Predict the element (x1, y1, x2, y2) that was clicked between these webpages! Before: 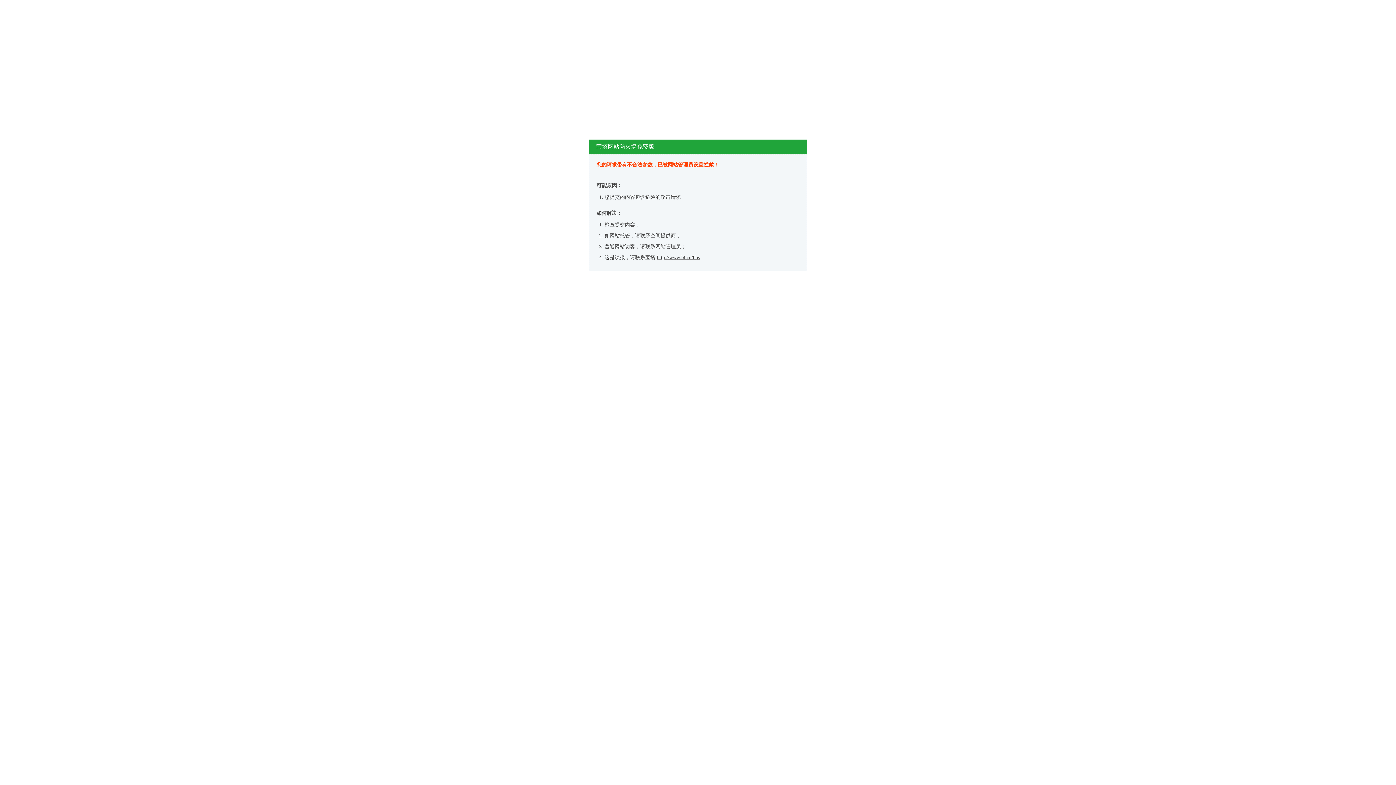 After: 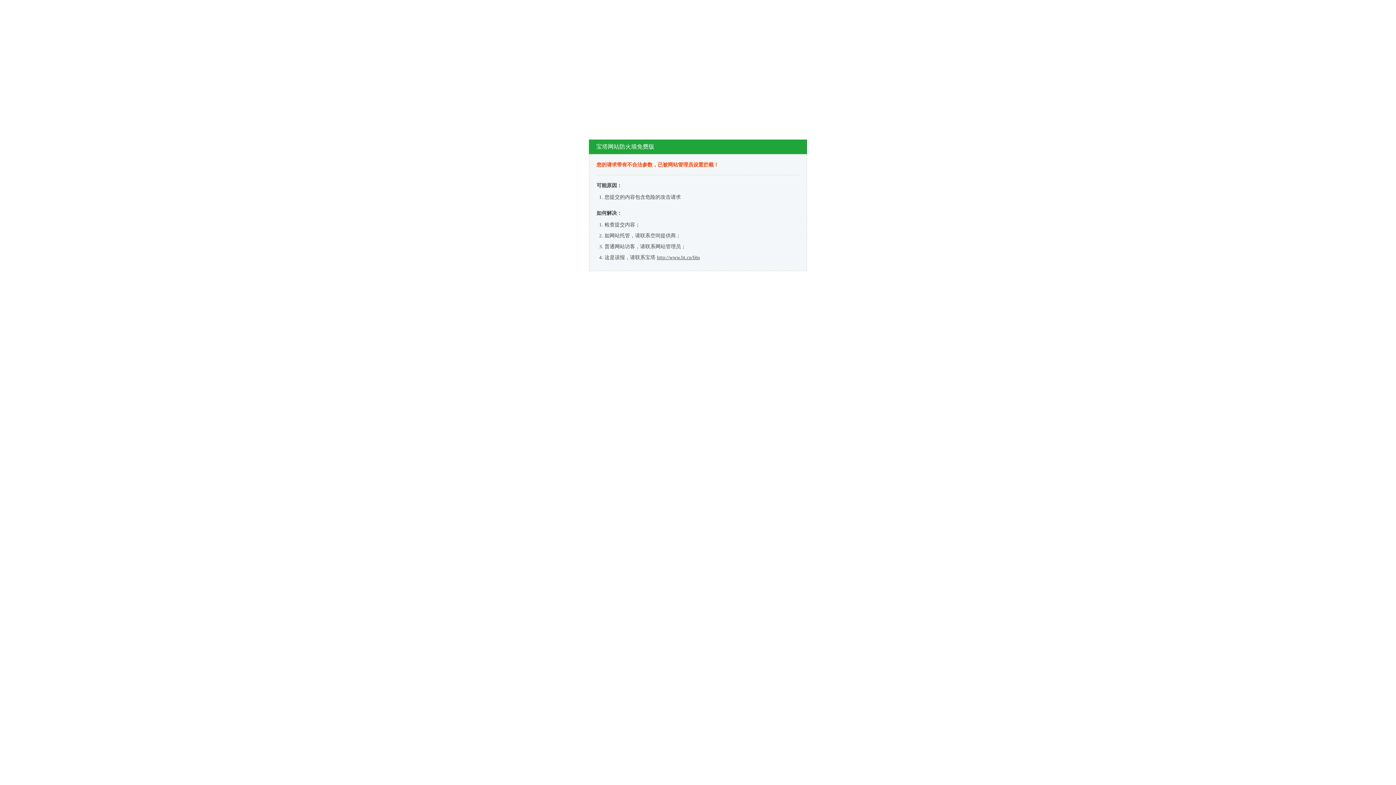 Action: bbox: (657, 254, 700, 260) label: http://www.bt.cn/bbs